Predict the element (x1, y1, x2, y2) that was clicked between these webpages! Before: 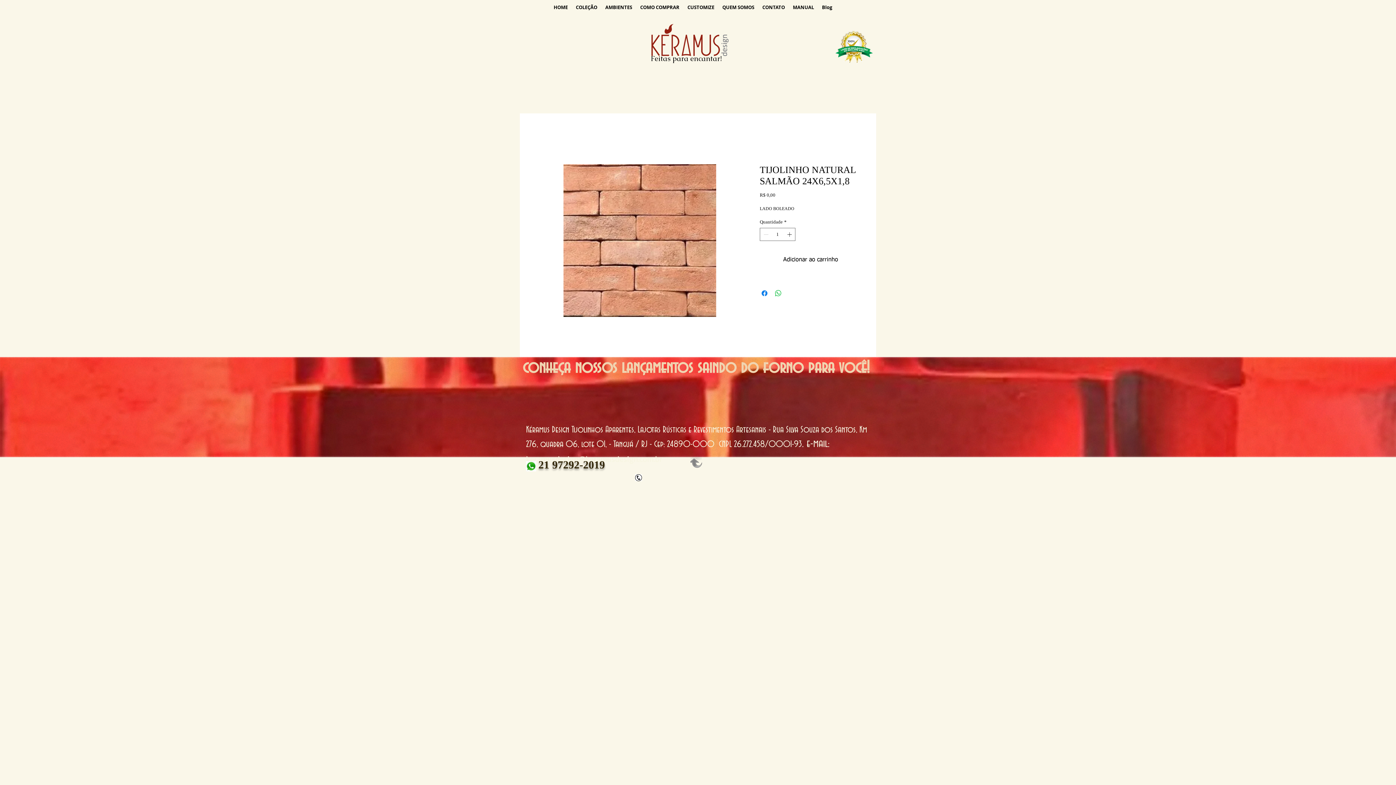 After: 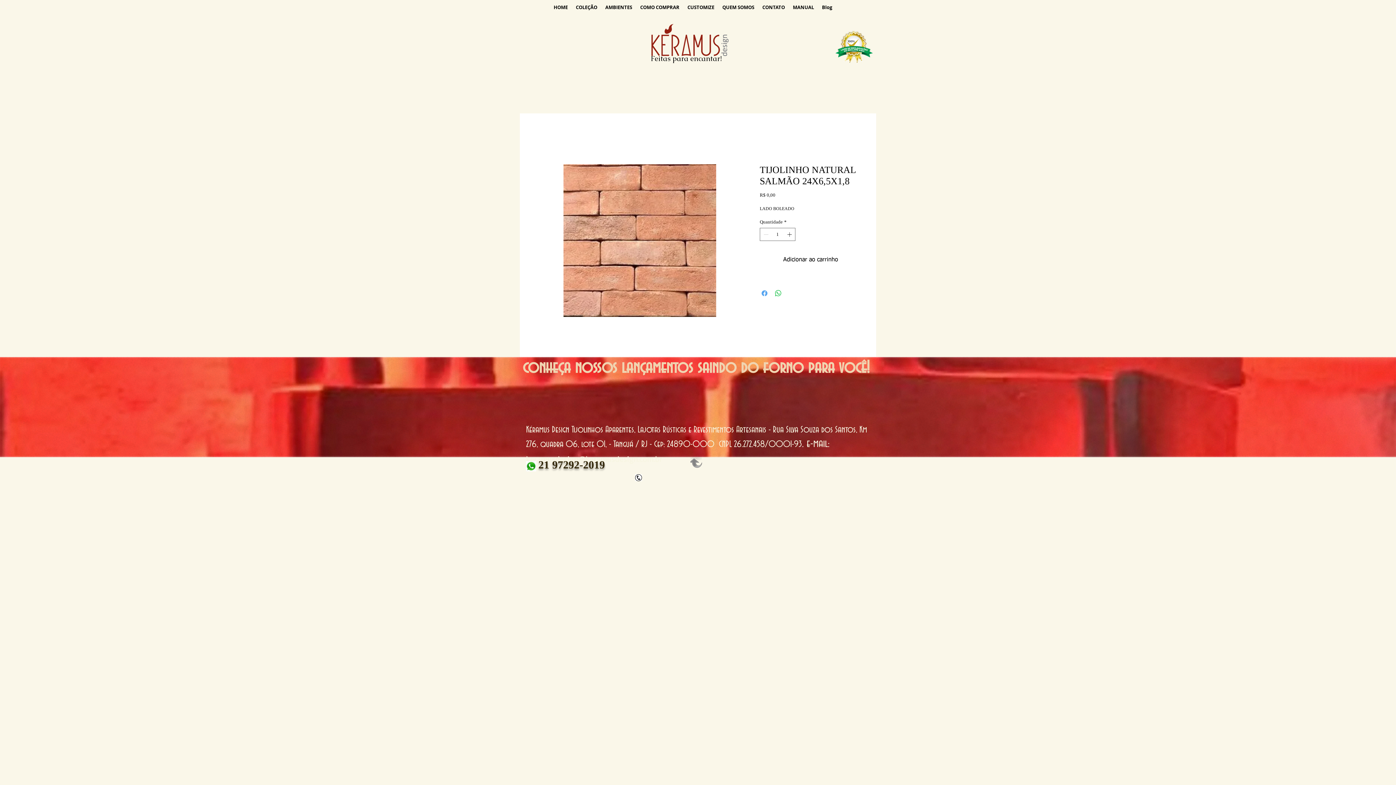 Action: label: Compartilhar no Facebook bbox: (760, 288, 769, 297)